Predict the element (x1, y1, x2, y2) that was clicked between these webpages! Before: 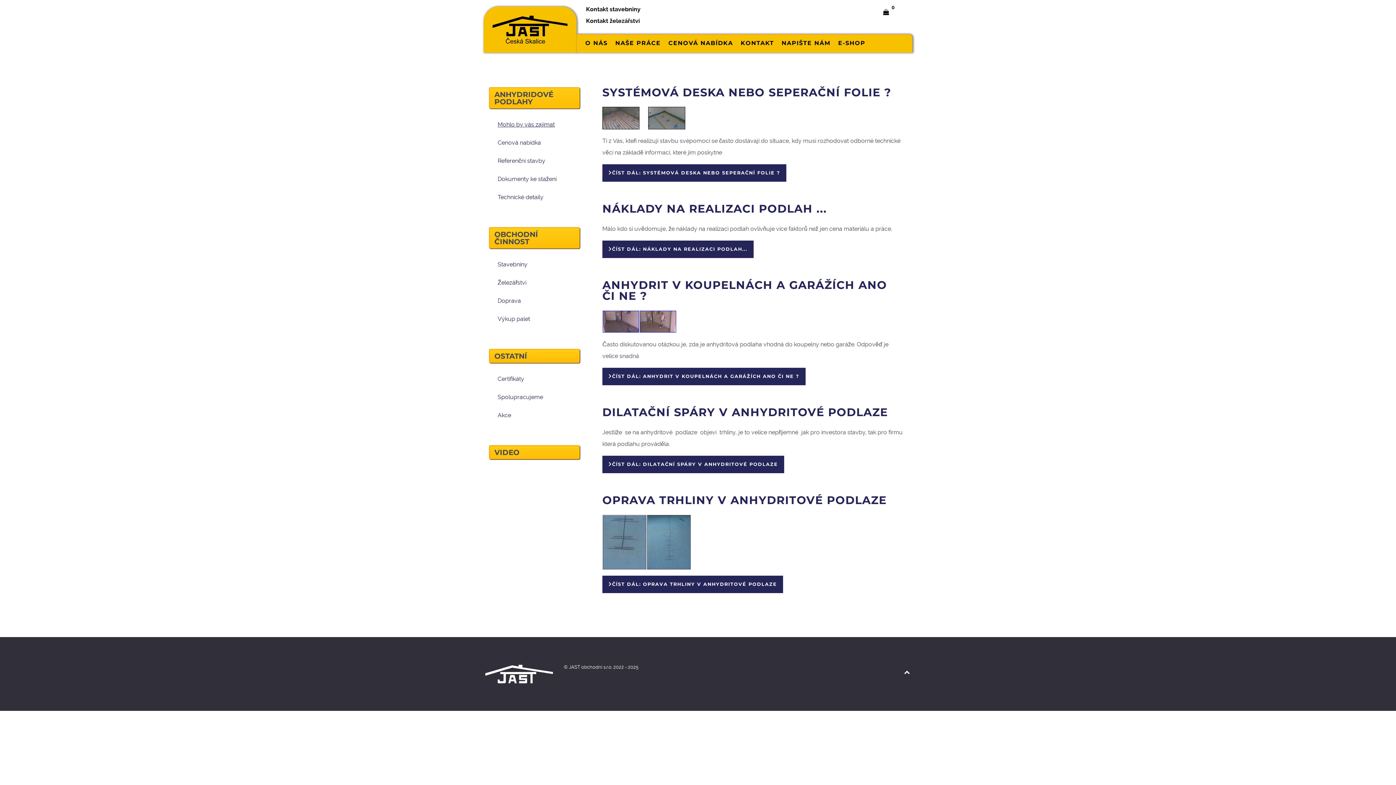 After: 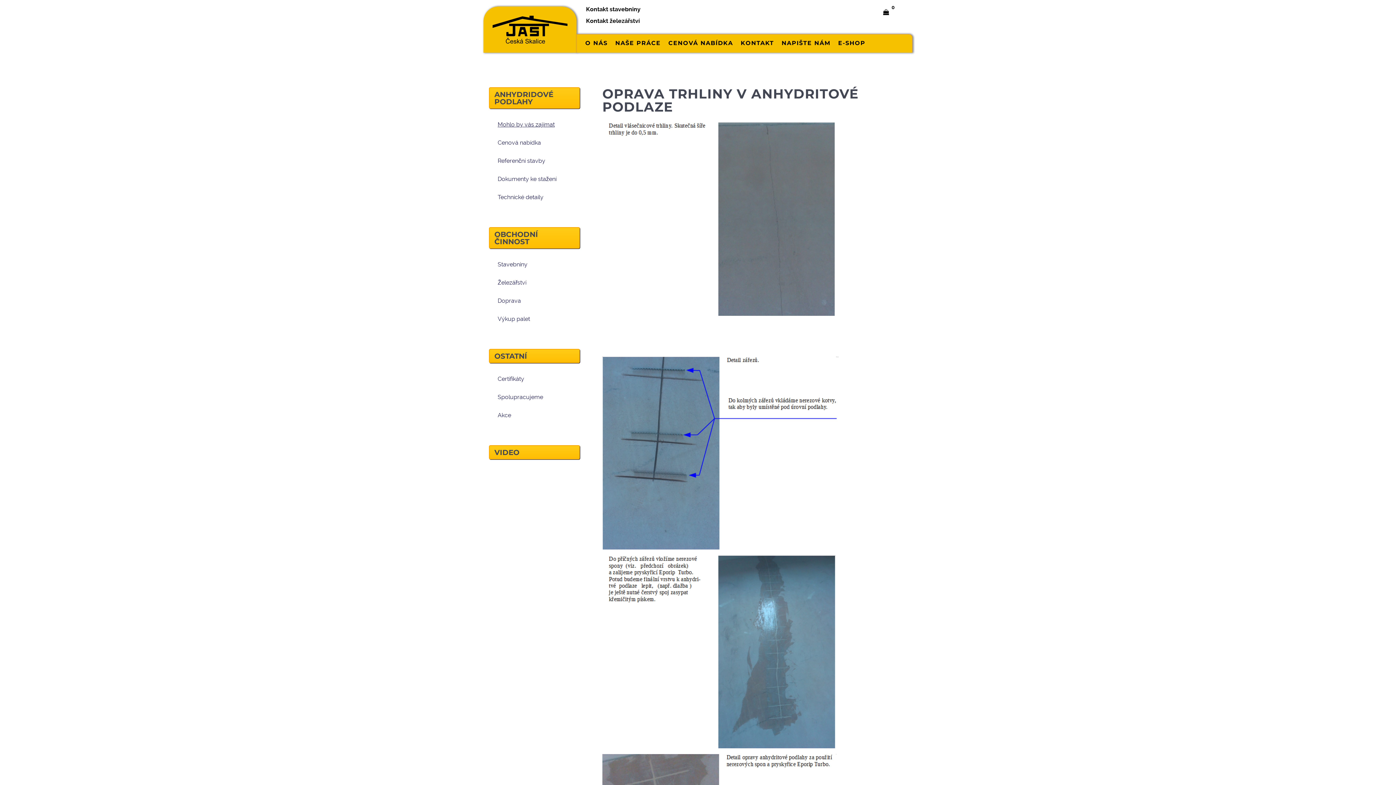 Action: bbox: (602, 493, 886, 507) label: OPRAVA TRHLINY V ANHYDRITOVÉ PODLAZE